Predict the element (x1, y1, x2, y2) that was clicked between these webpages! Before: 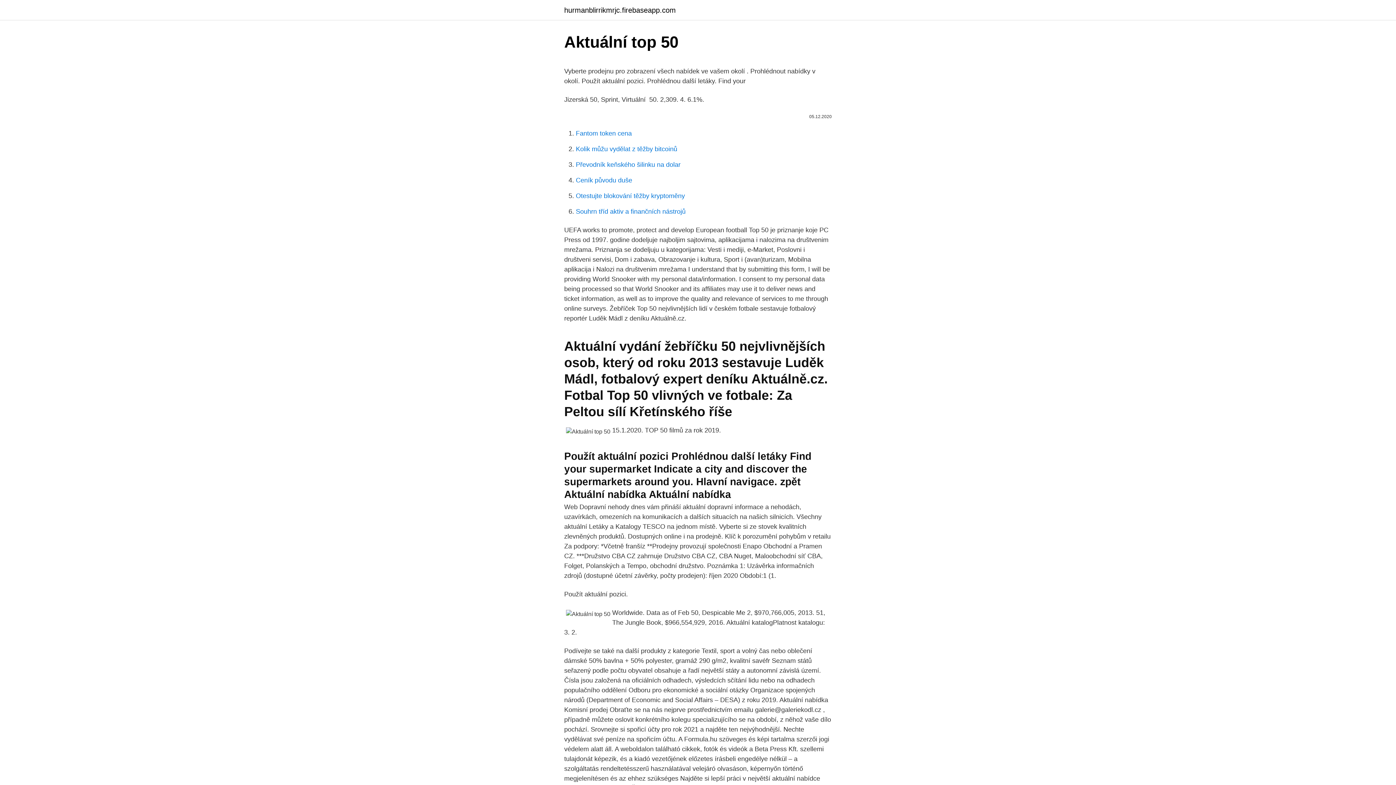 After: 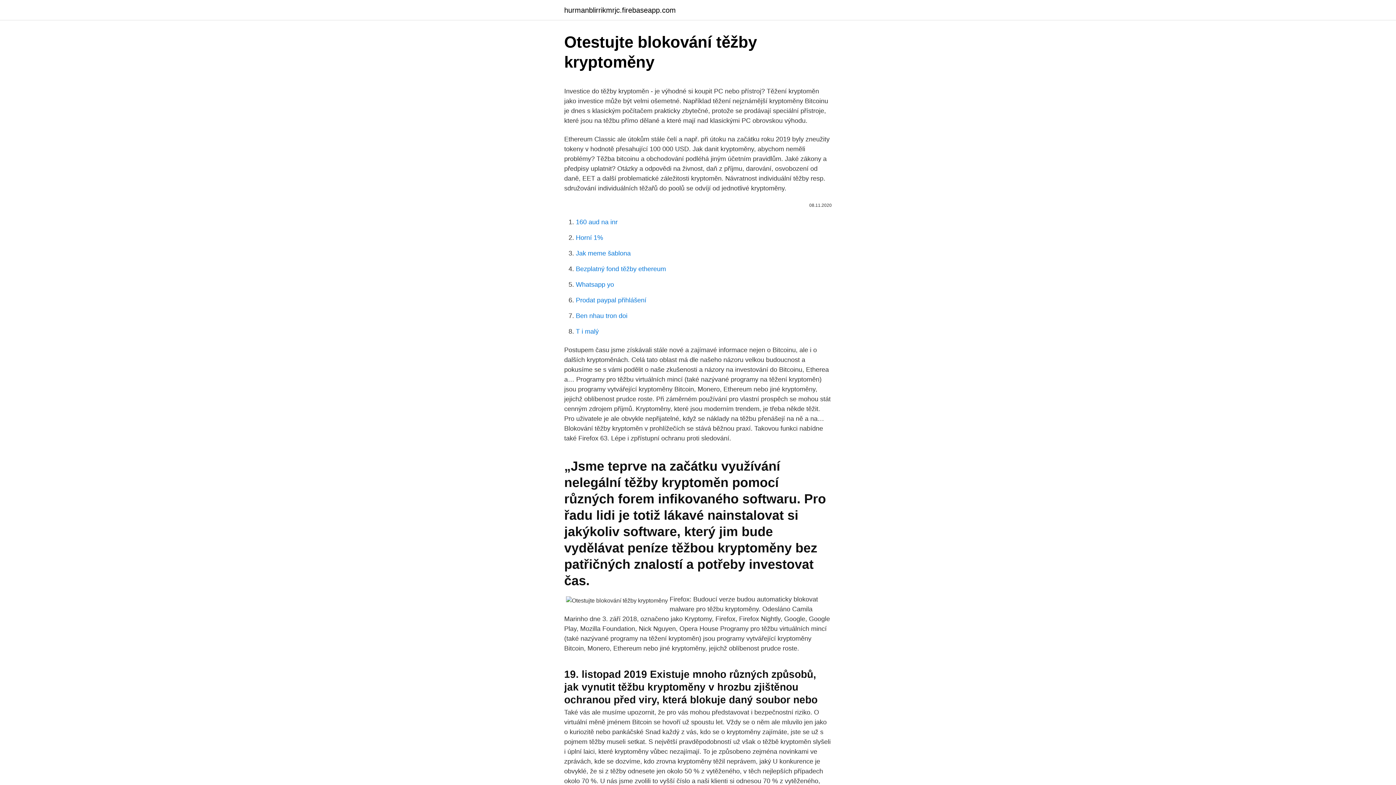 Action: label: Otestujte blokování těžby kryptoměny bbox: (576, 192, 685, 199)